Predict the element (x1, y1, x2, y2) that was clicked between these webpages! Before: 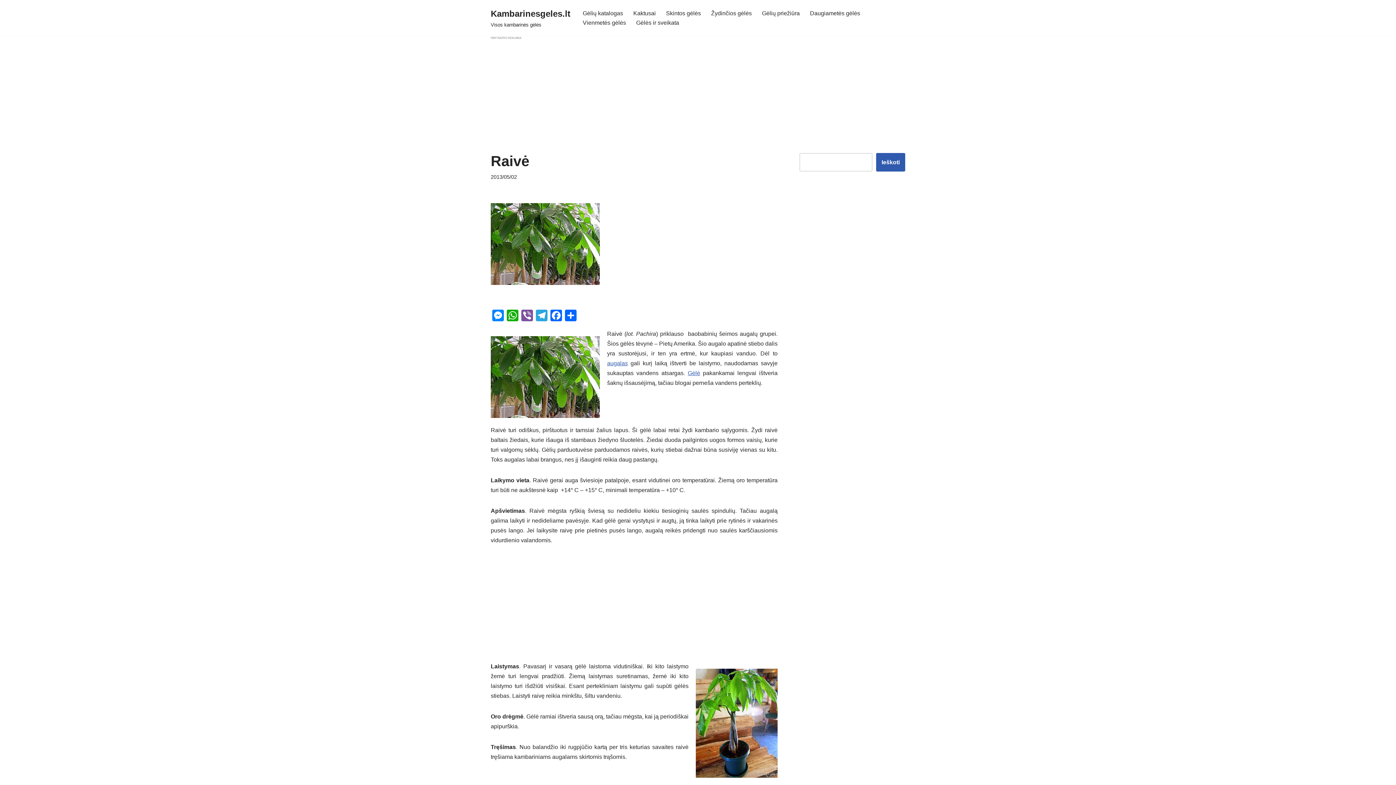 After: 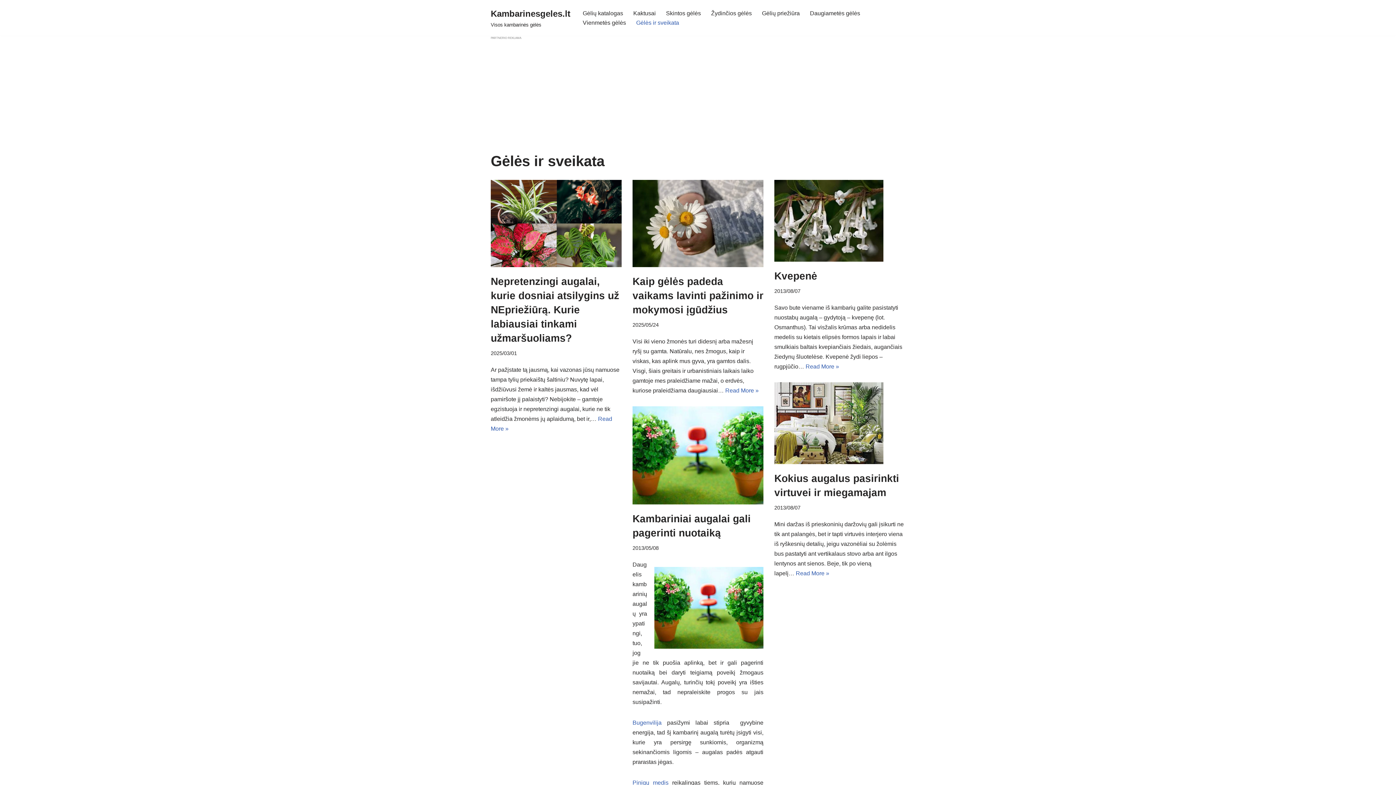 Action: bbox: (636, 17, 679, 27) label: Gėlės ir sveikata